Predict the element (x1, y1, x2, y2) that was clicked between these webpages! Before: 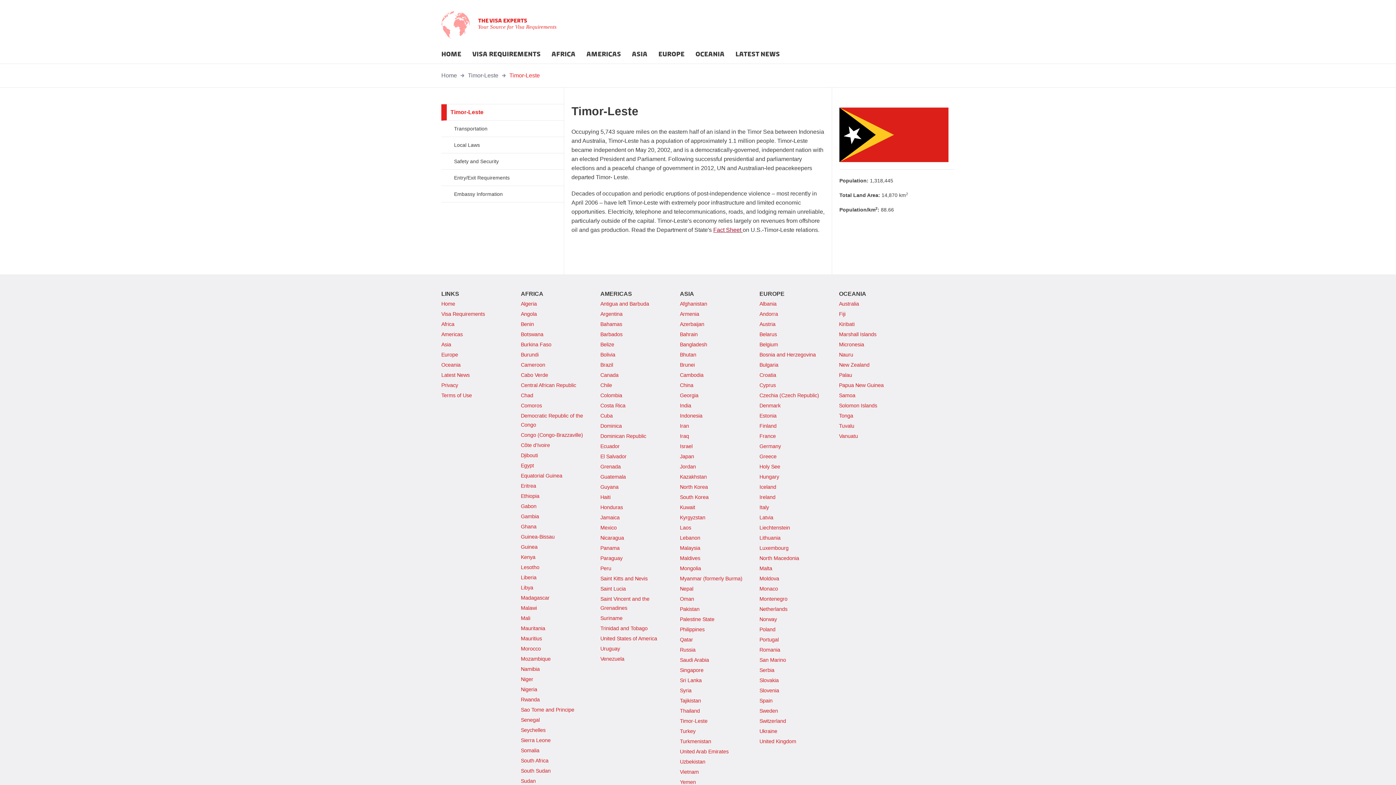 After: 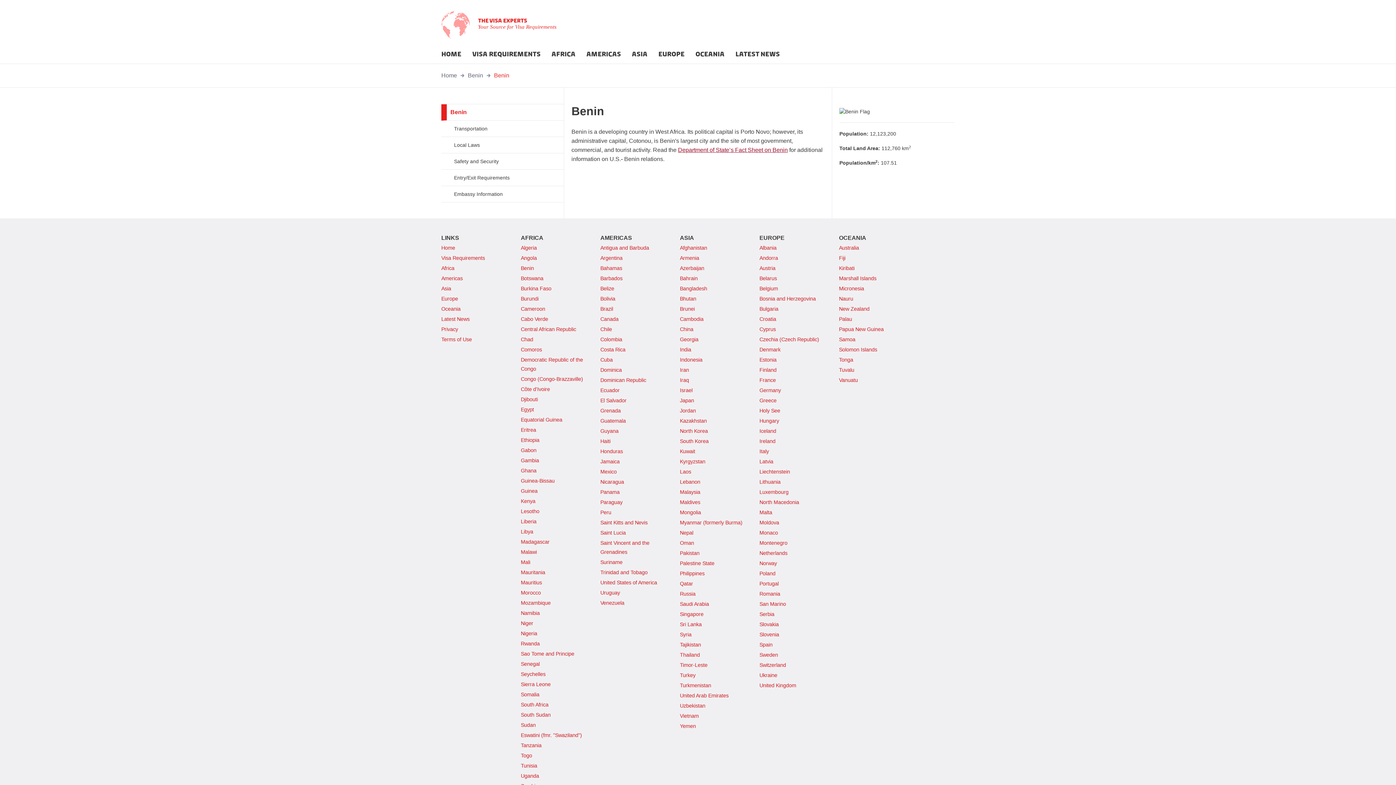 Action: label: Benin bbox: (521, 321, 534, 327)